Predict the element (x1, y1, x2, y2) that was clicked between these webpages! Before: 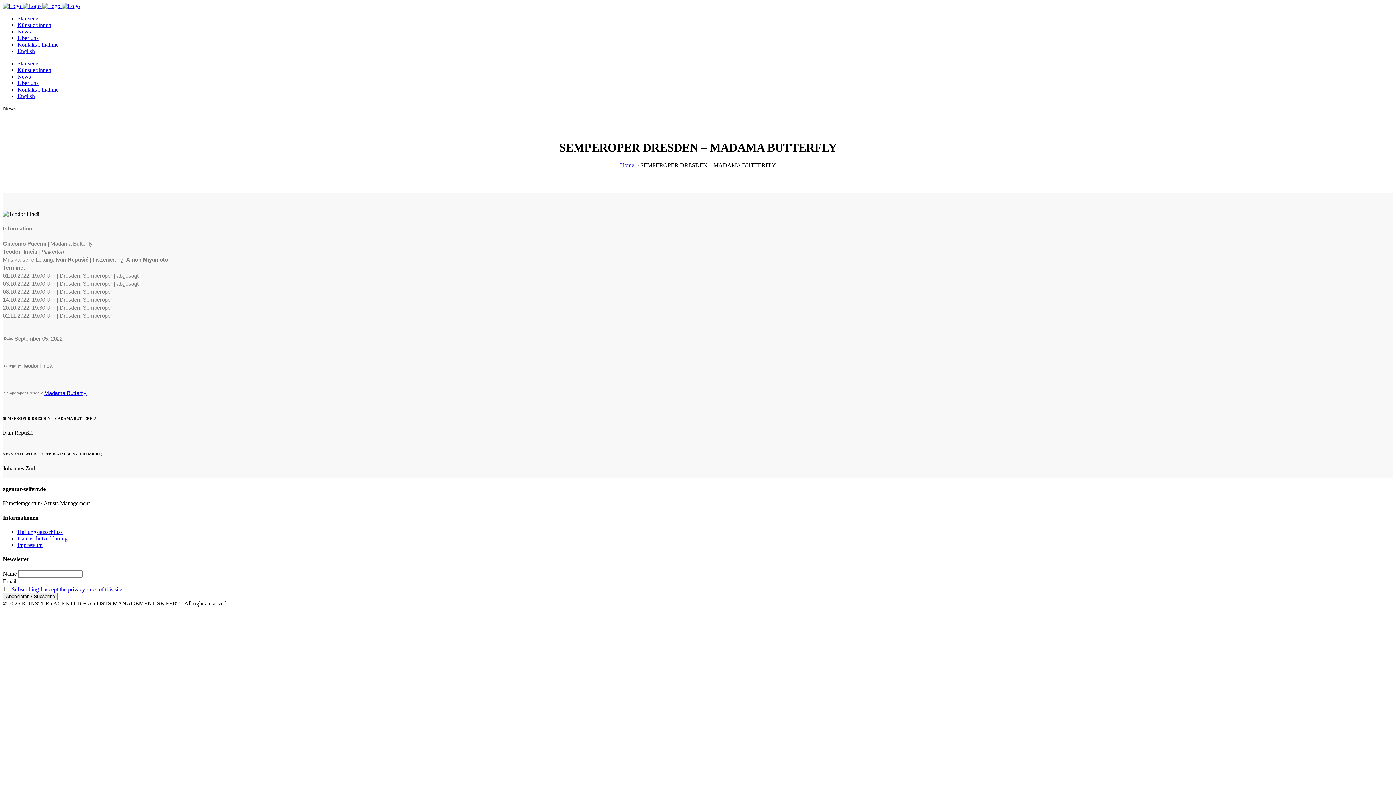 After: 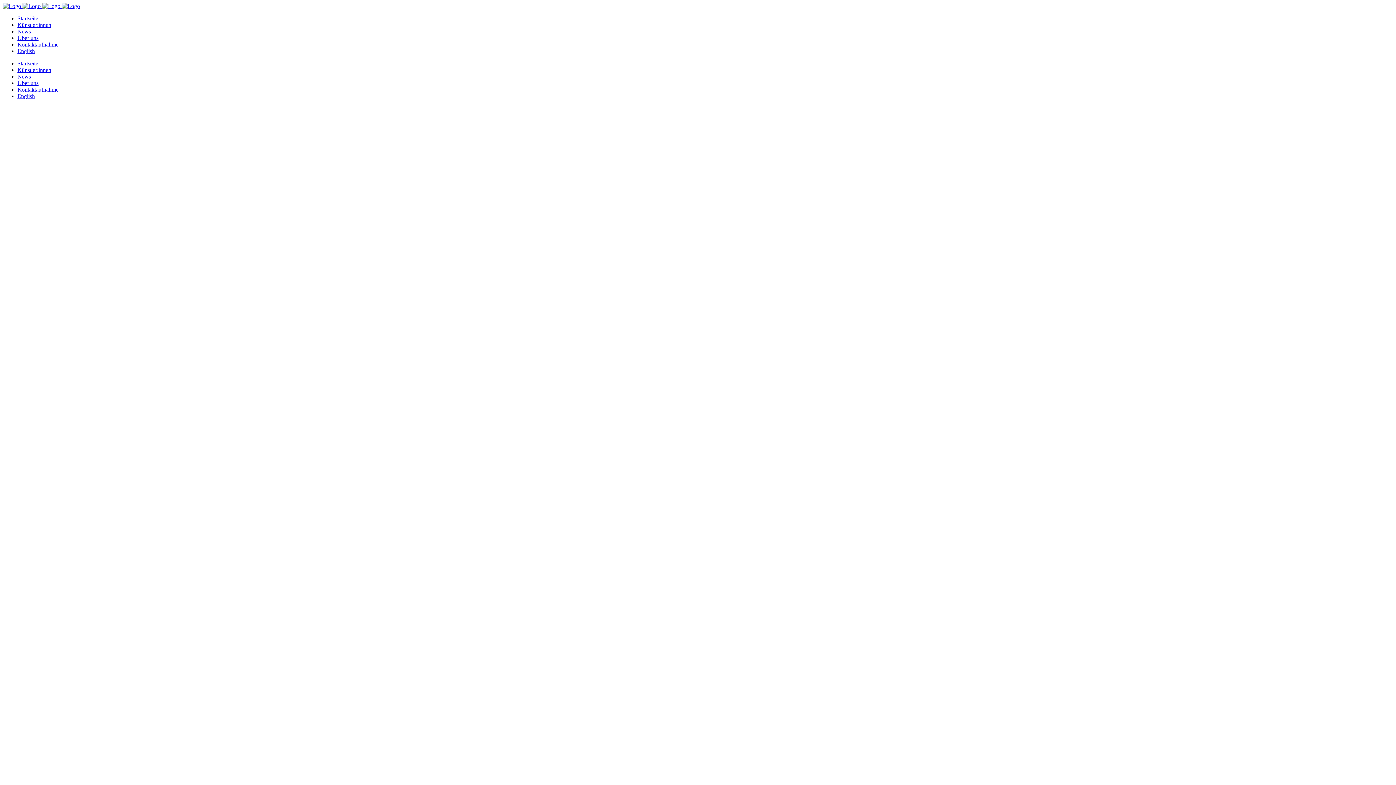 Action: label: Startseite bbox: (17, 60, 38, 66)